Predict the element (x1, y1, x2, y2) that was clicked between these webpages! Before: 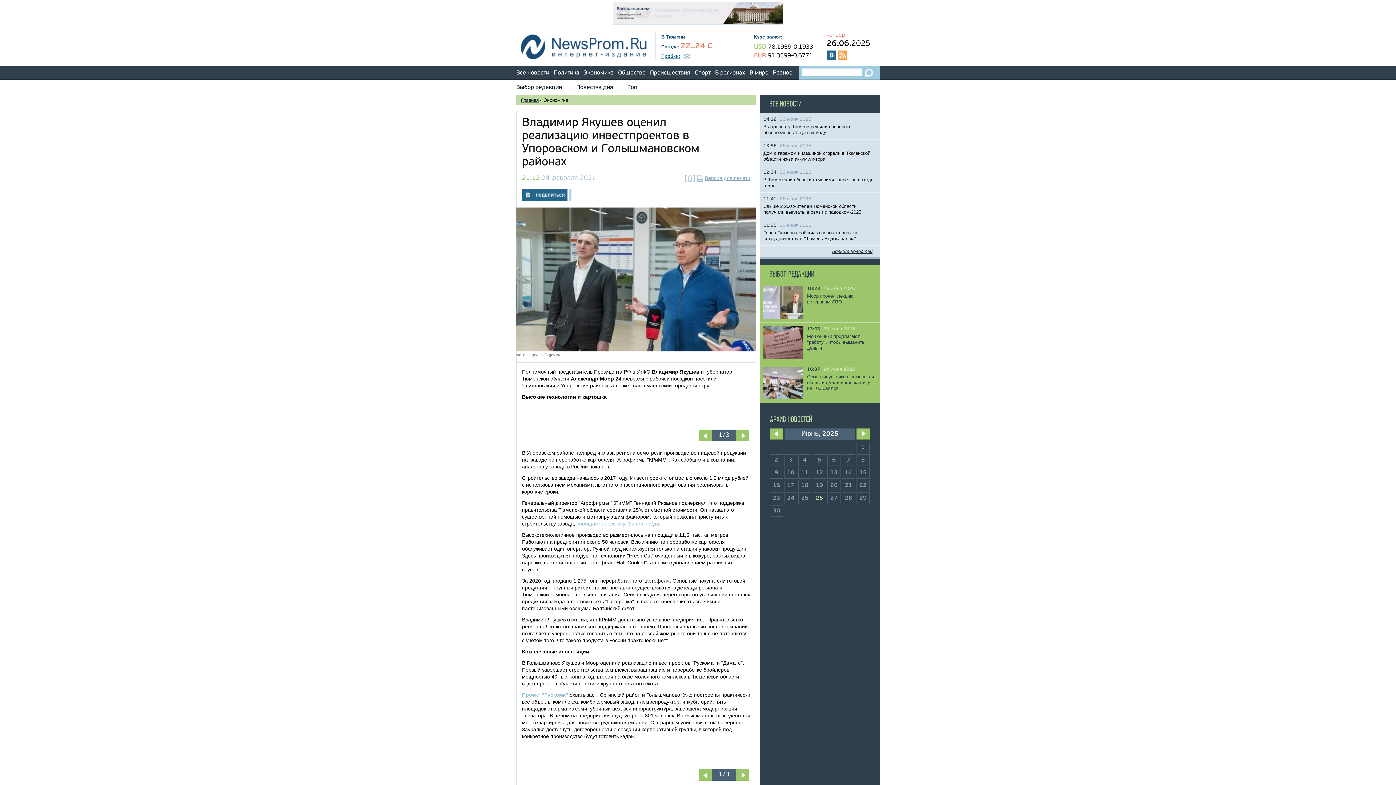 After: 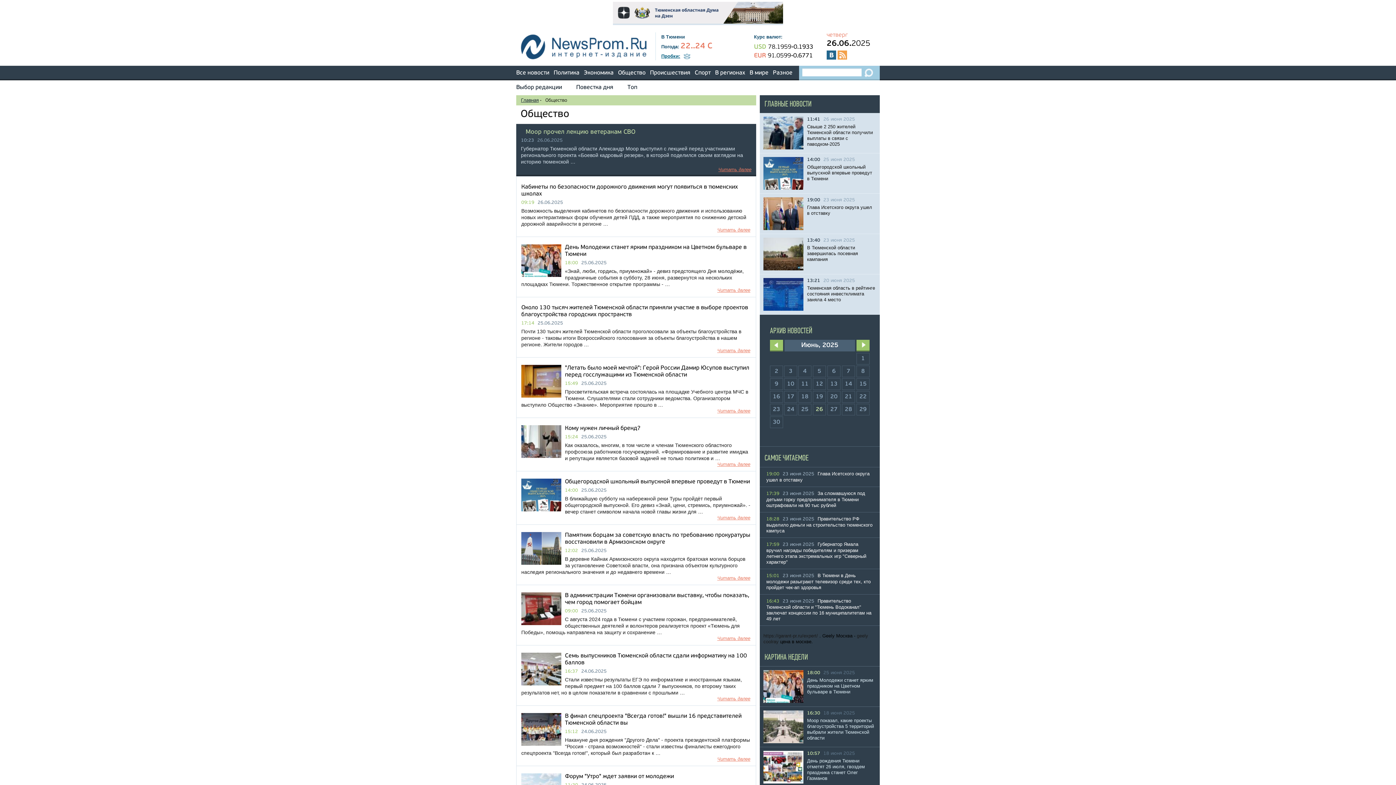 Action: bbox: (616, 65, 647, 80) label: Общество